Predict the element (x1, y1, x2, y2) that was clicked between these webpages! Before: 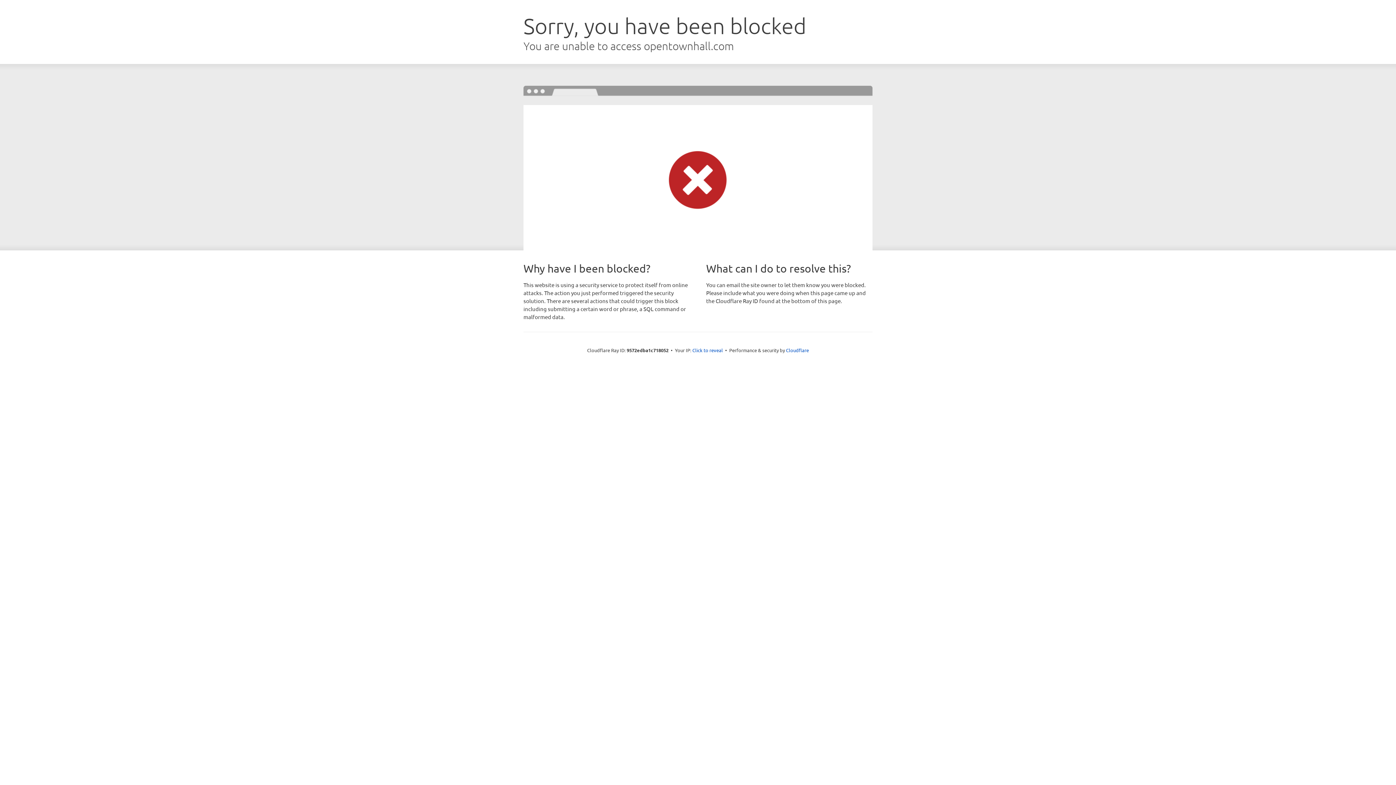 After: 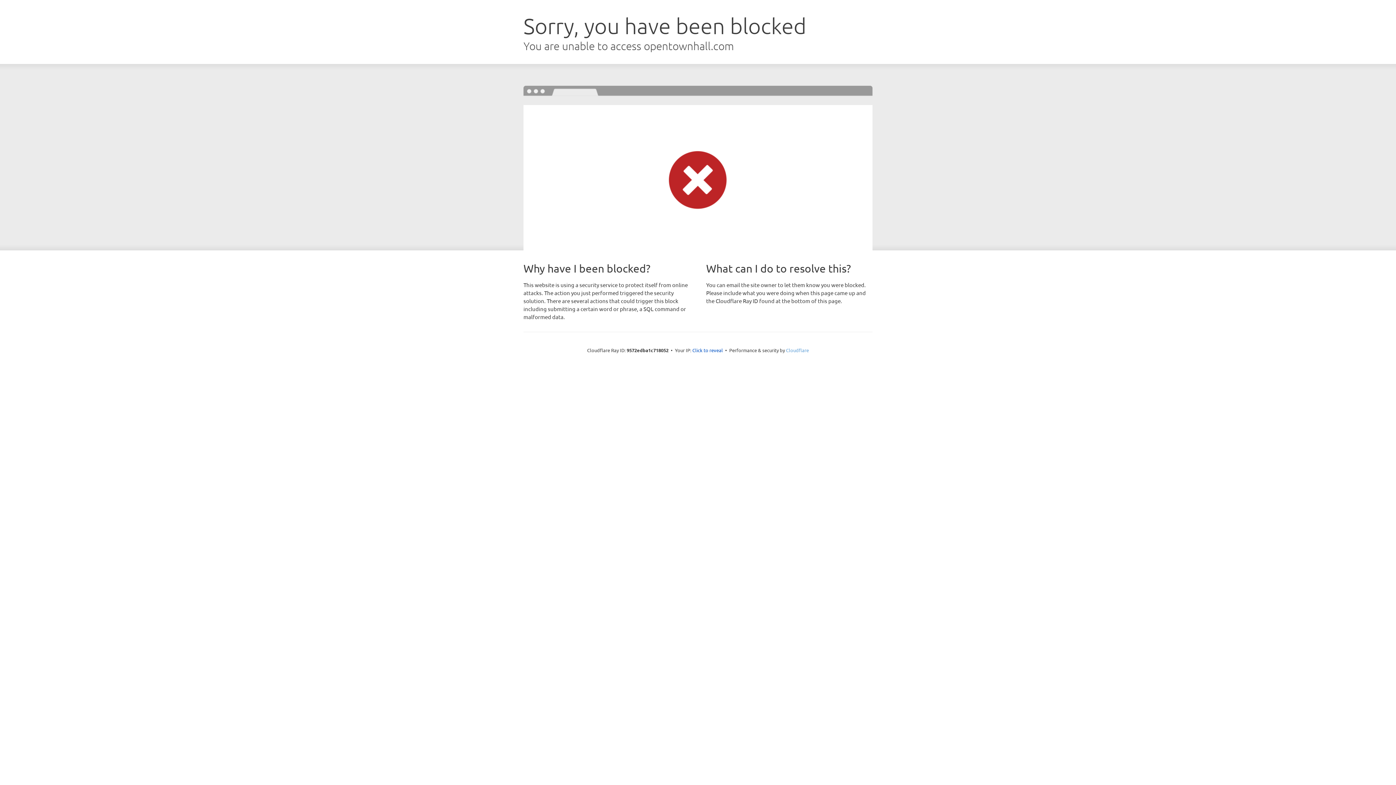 Action: label: Cloudflare bbox: (786, 347, 809, 353)